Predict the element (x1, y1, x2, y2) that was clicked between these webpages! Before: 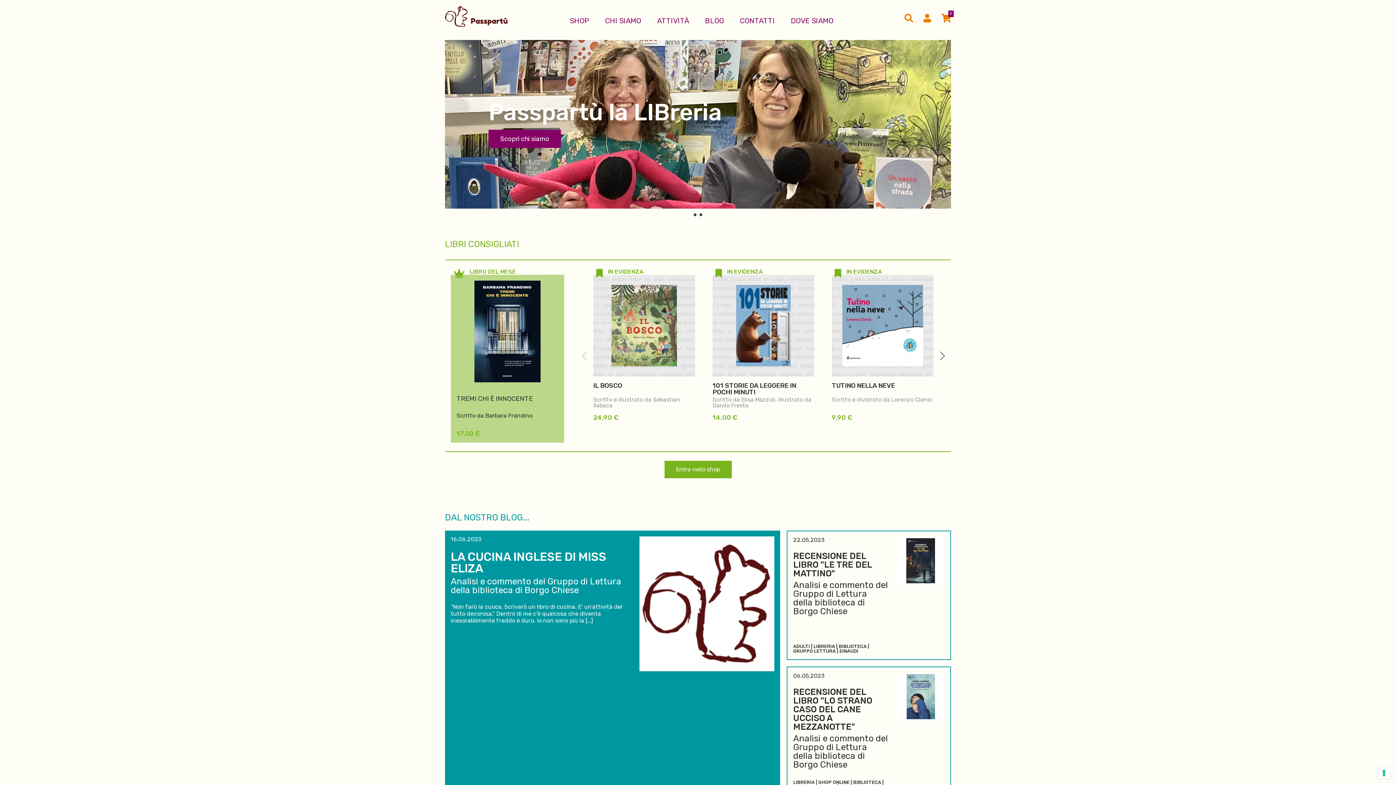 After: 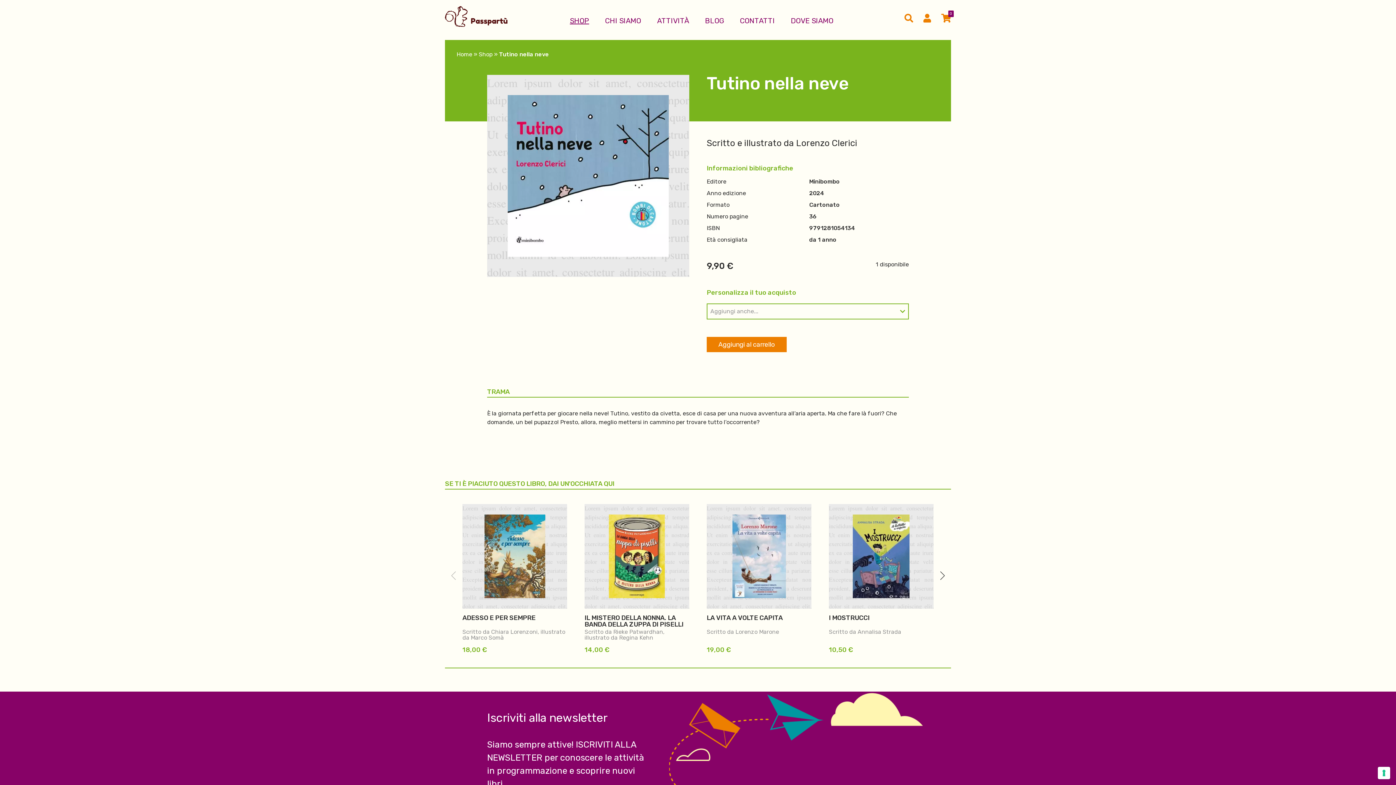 Action: bbox: (832, 381, 895, 389) label: TUTINO NELLA NEVE